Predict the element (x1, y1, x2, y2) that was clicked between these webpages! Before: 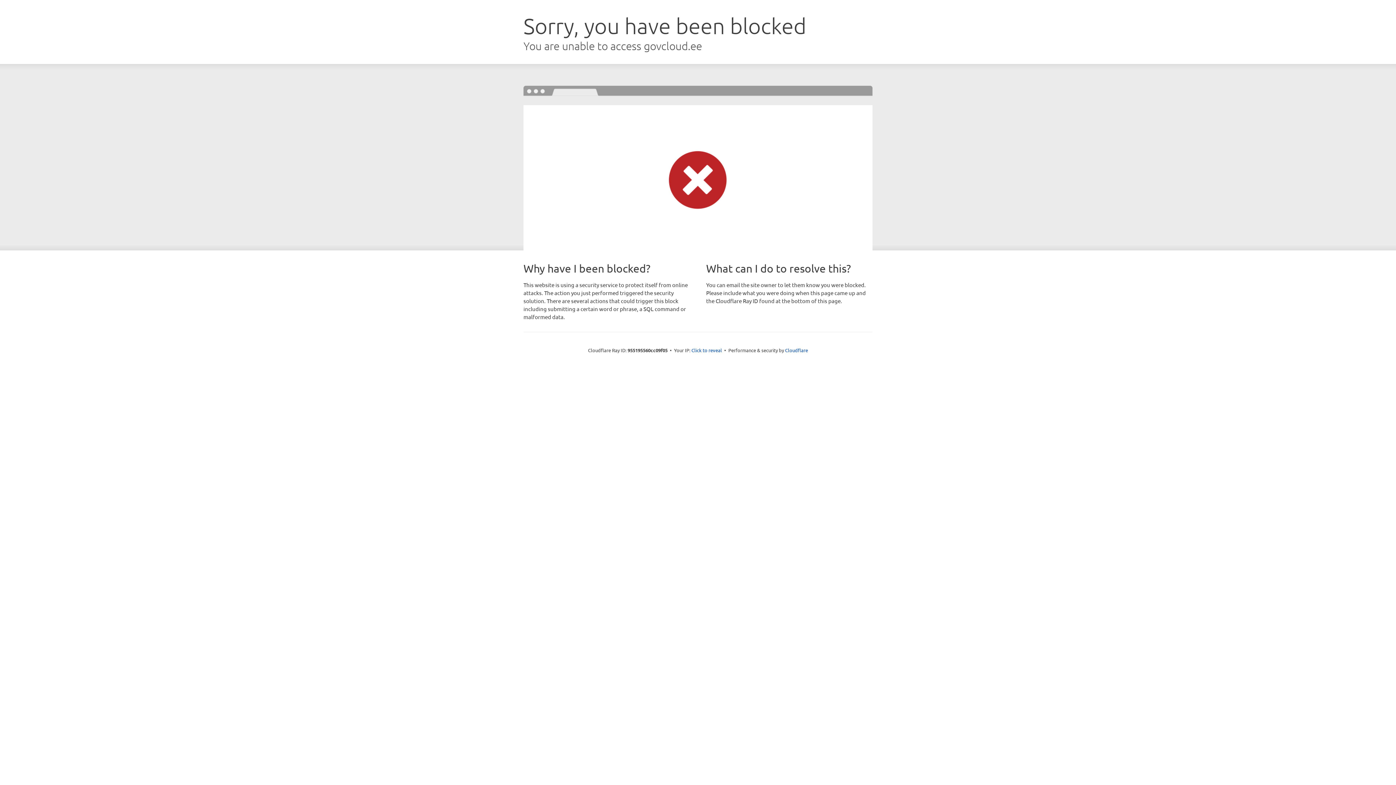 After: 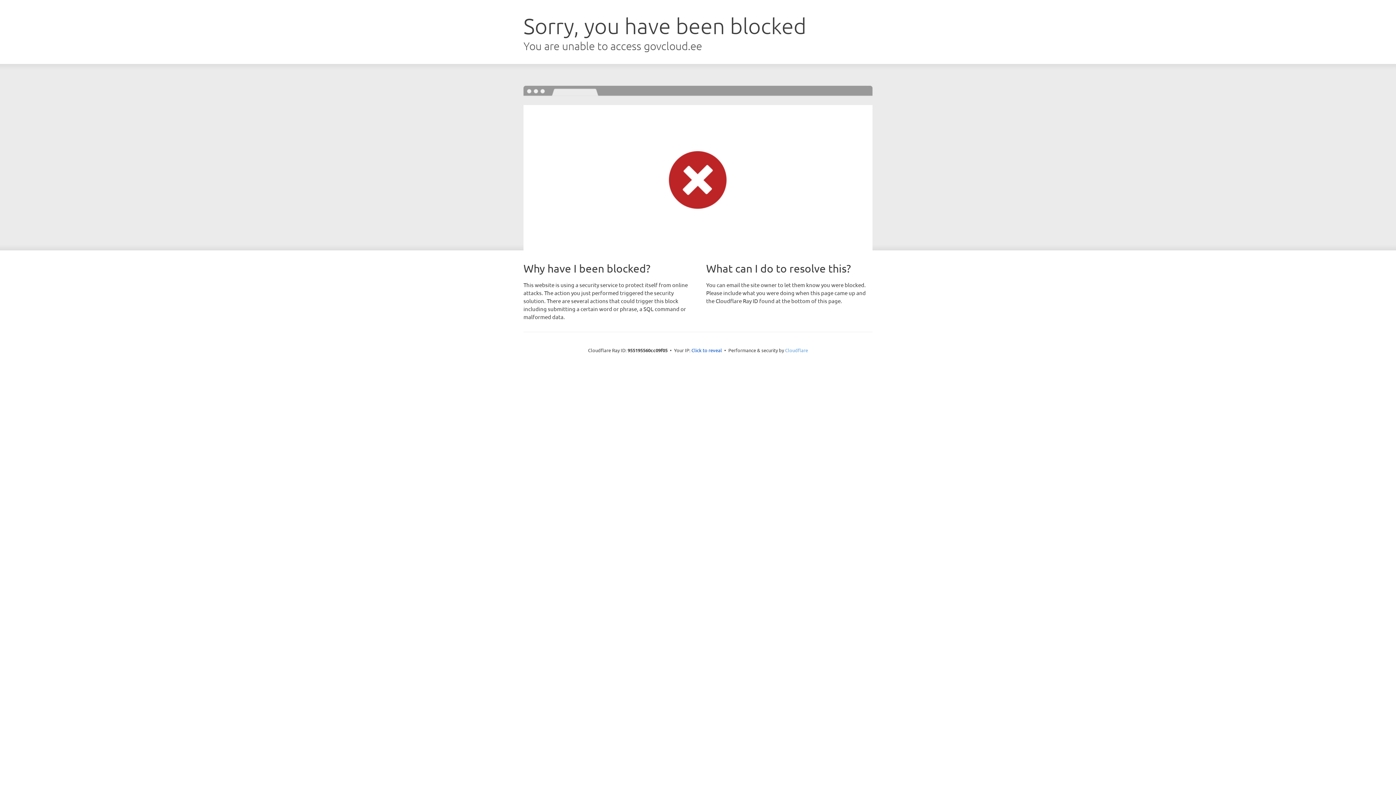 Action: label: Cloudflare bbox: (785, 347, 808, 353)